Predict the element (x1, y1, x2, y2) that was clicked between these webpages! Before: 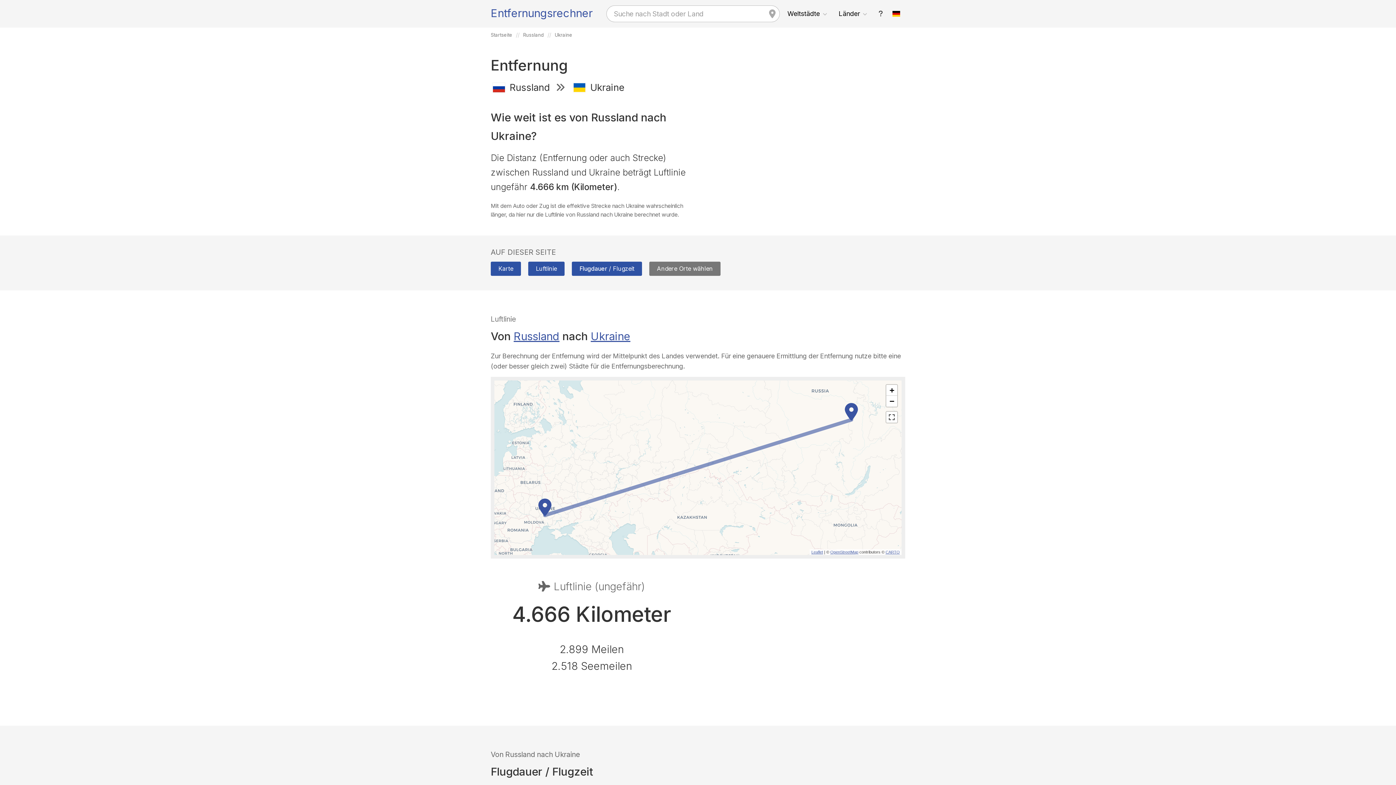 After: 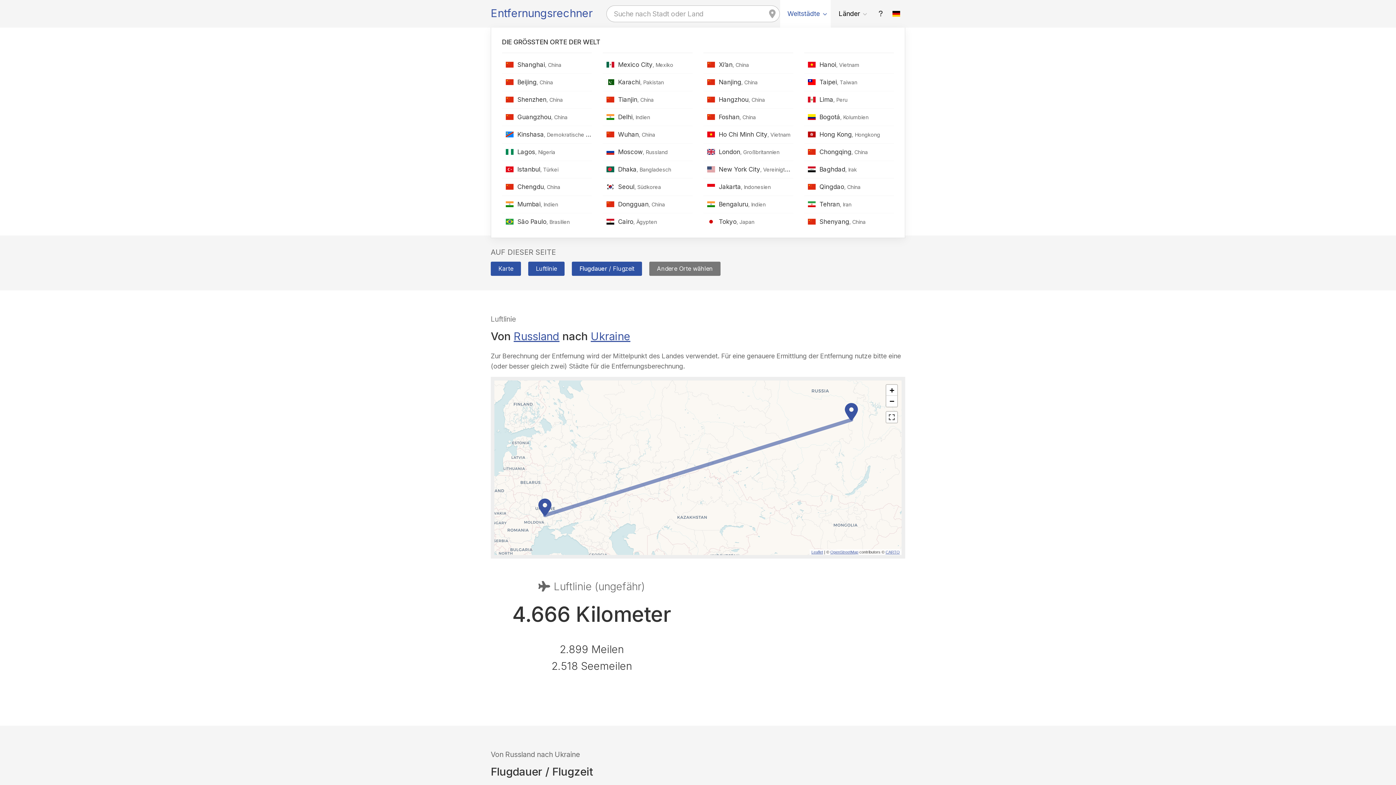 Action: bbox: (780, 0, 831, 27) label: Weltstädte